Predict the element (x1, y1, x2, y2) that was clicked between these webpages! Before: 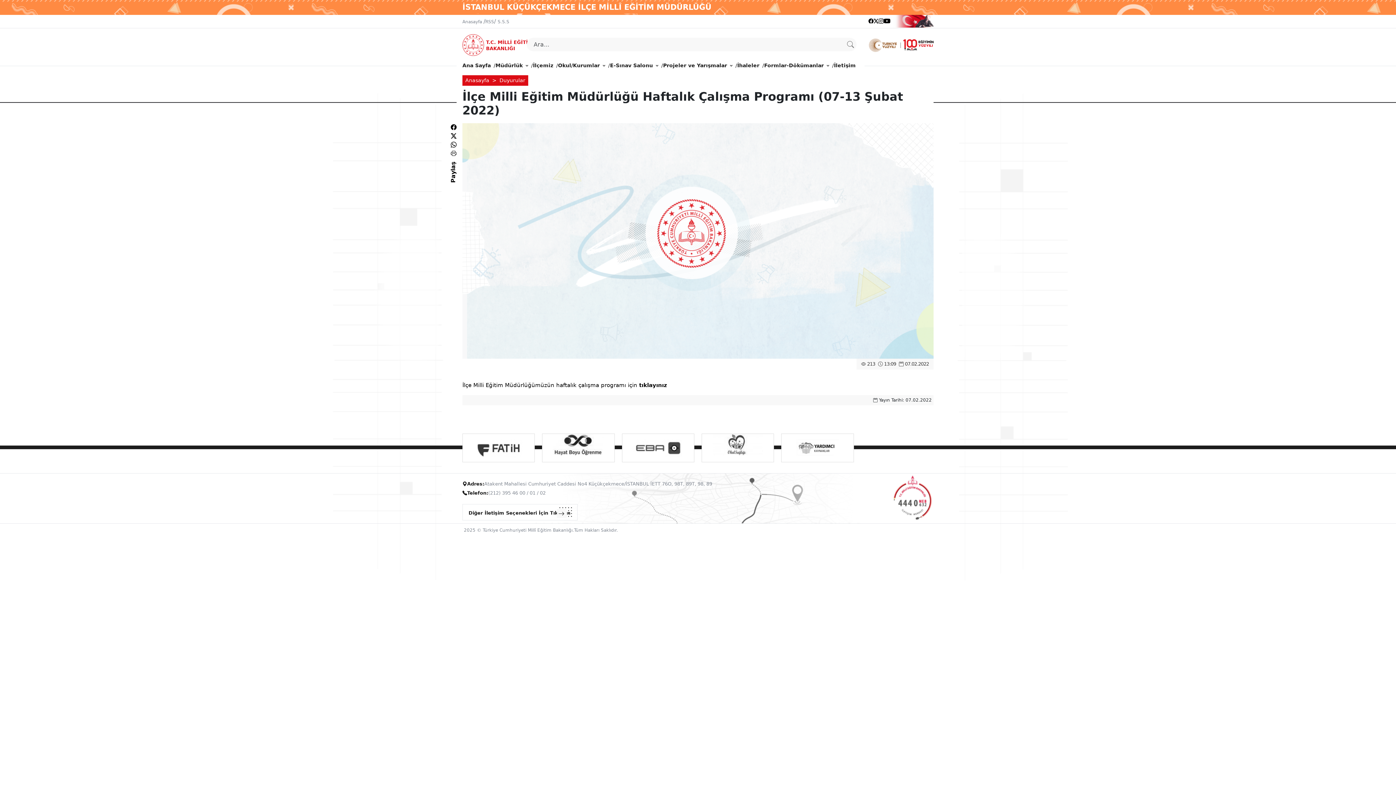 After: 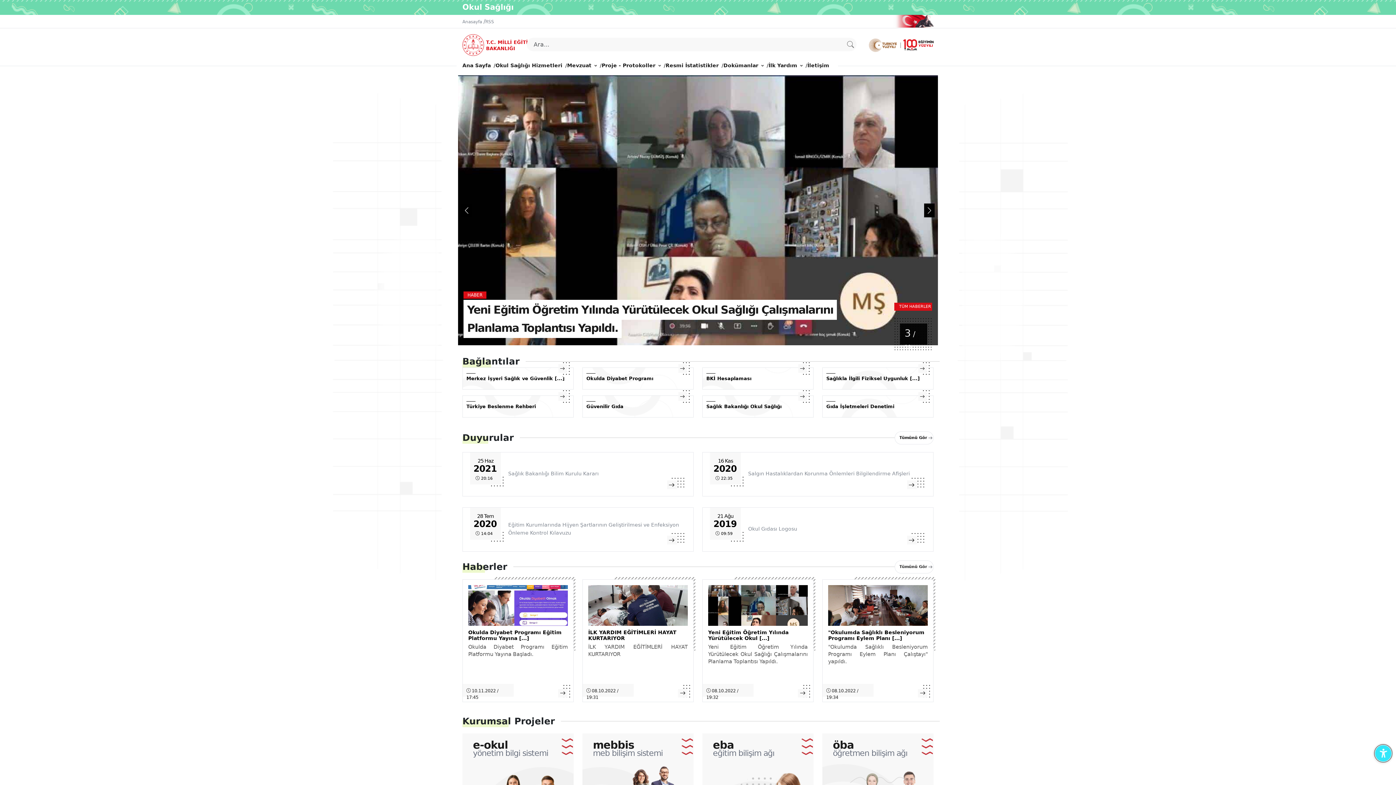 Action: bbox: (712, 434, 763, 462)